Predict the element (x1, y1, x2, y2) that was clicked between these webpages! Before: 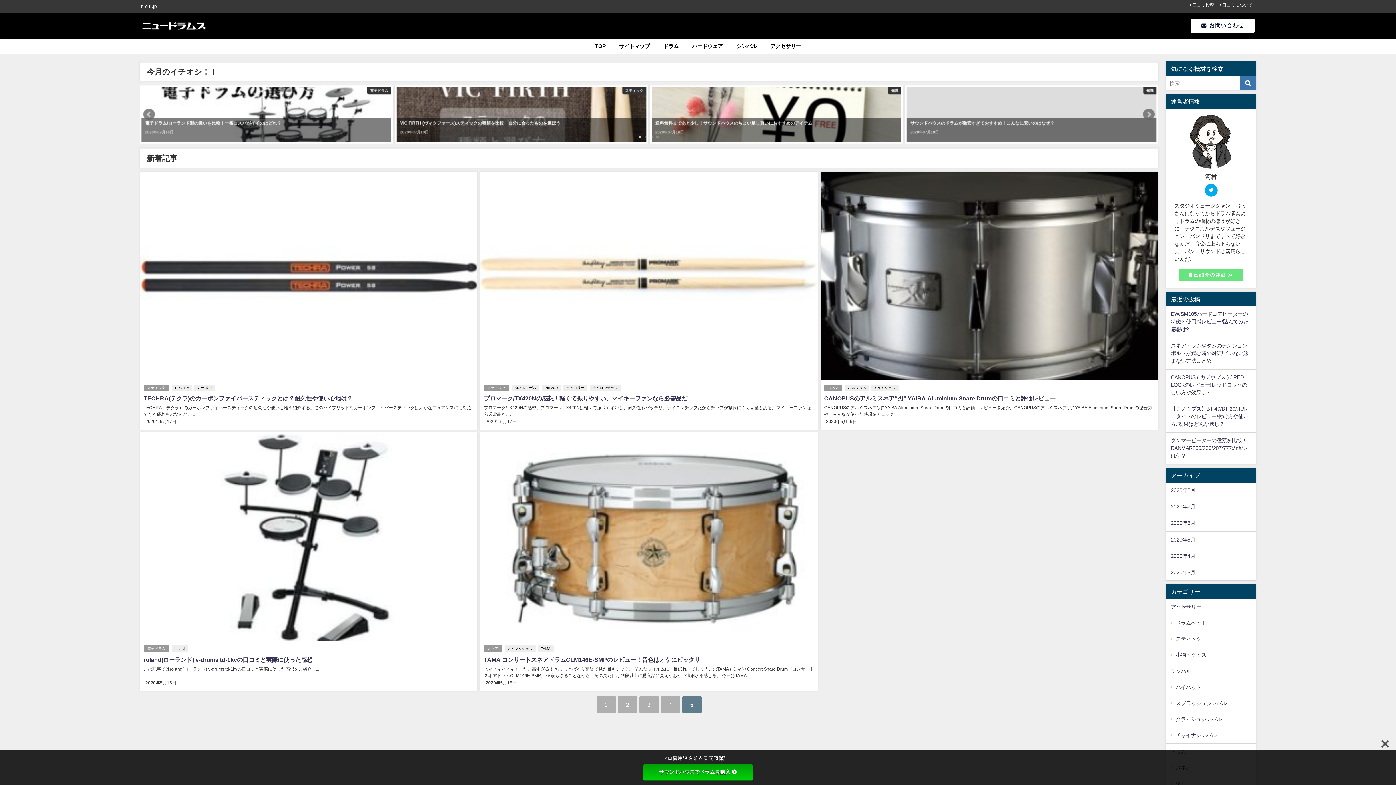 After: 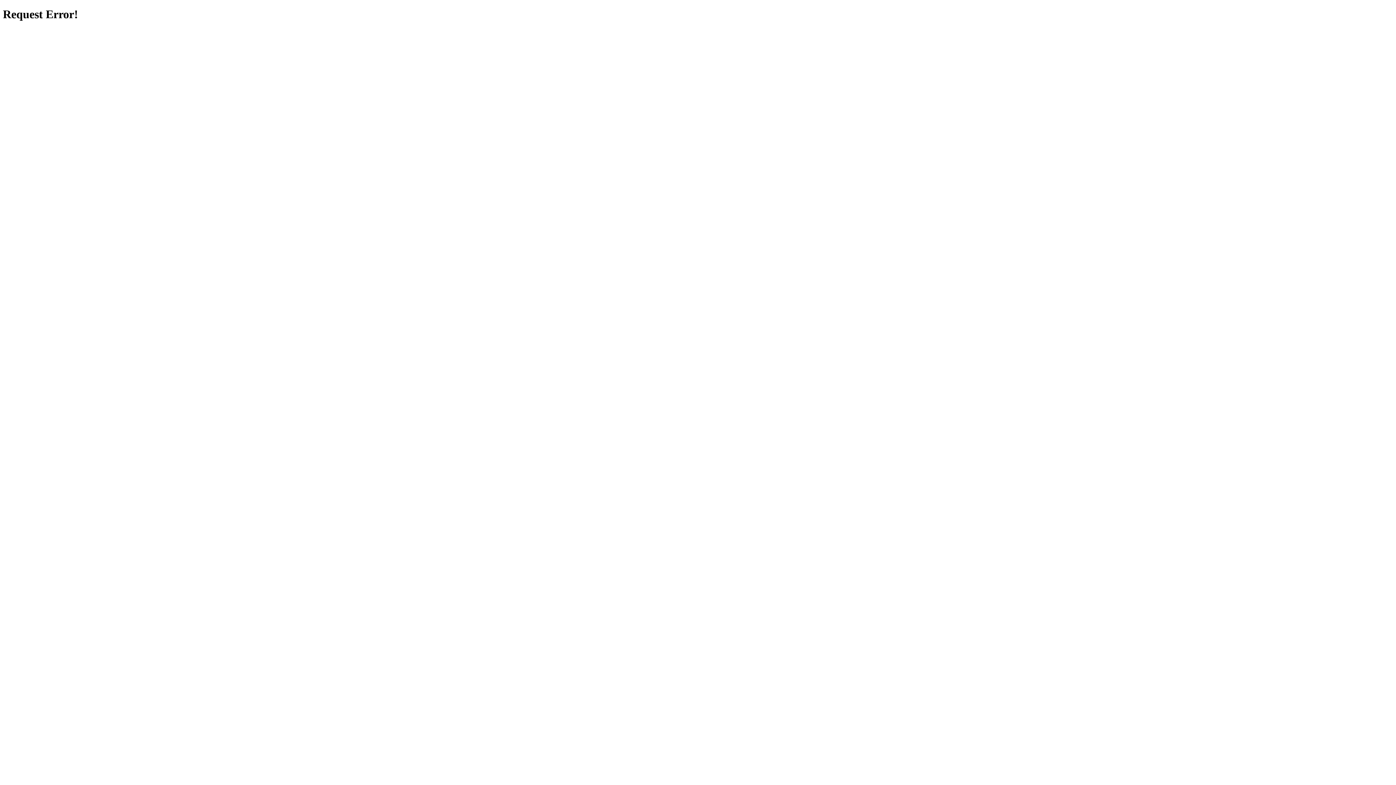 Action: bbox: (643, 764, 752, 781) label: サウンドハウスでドラムを購入